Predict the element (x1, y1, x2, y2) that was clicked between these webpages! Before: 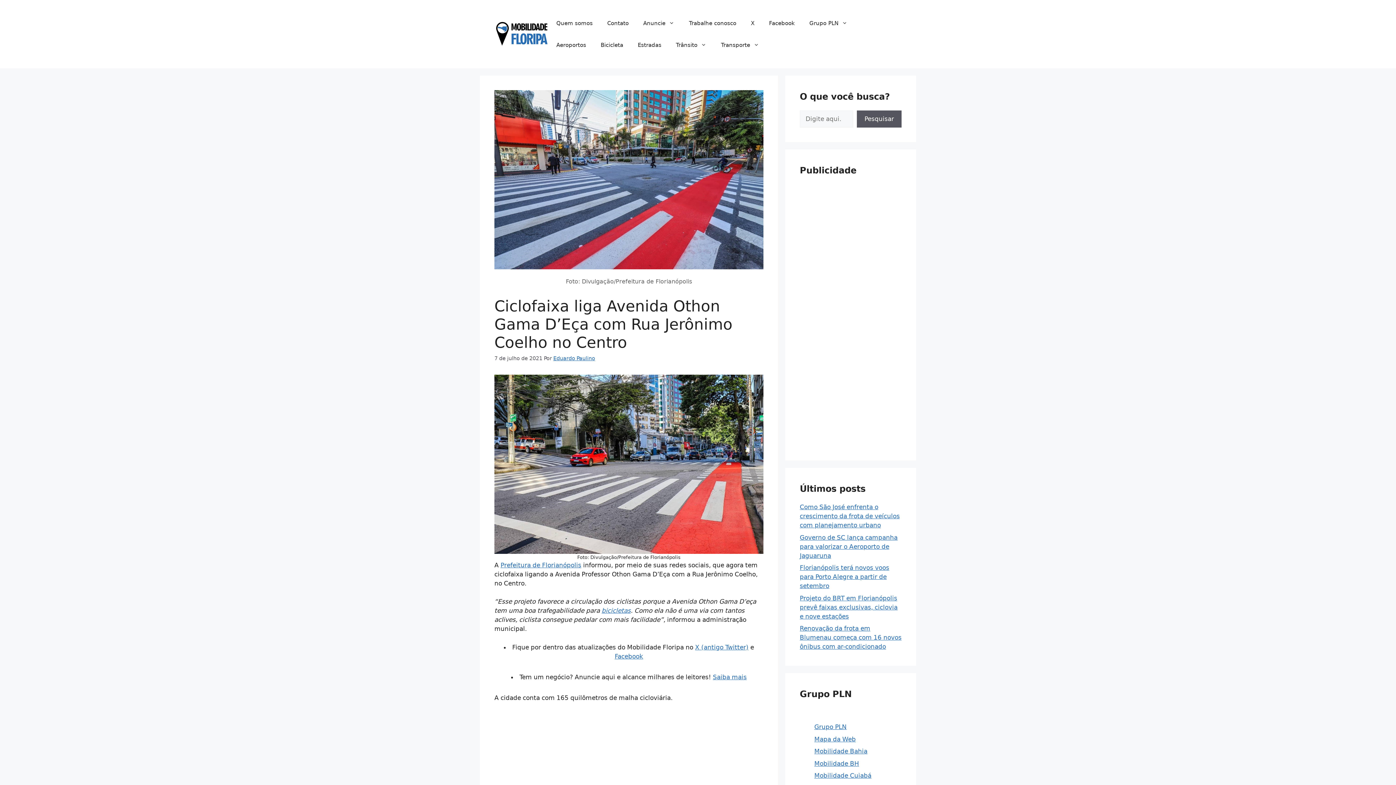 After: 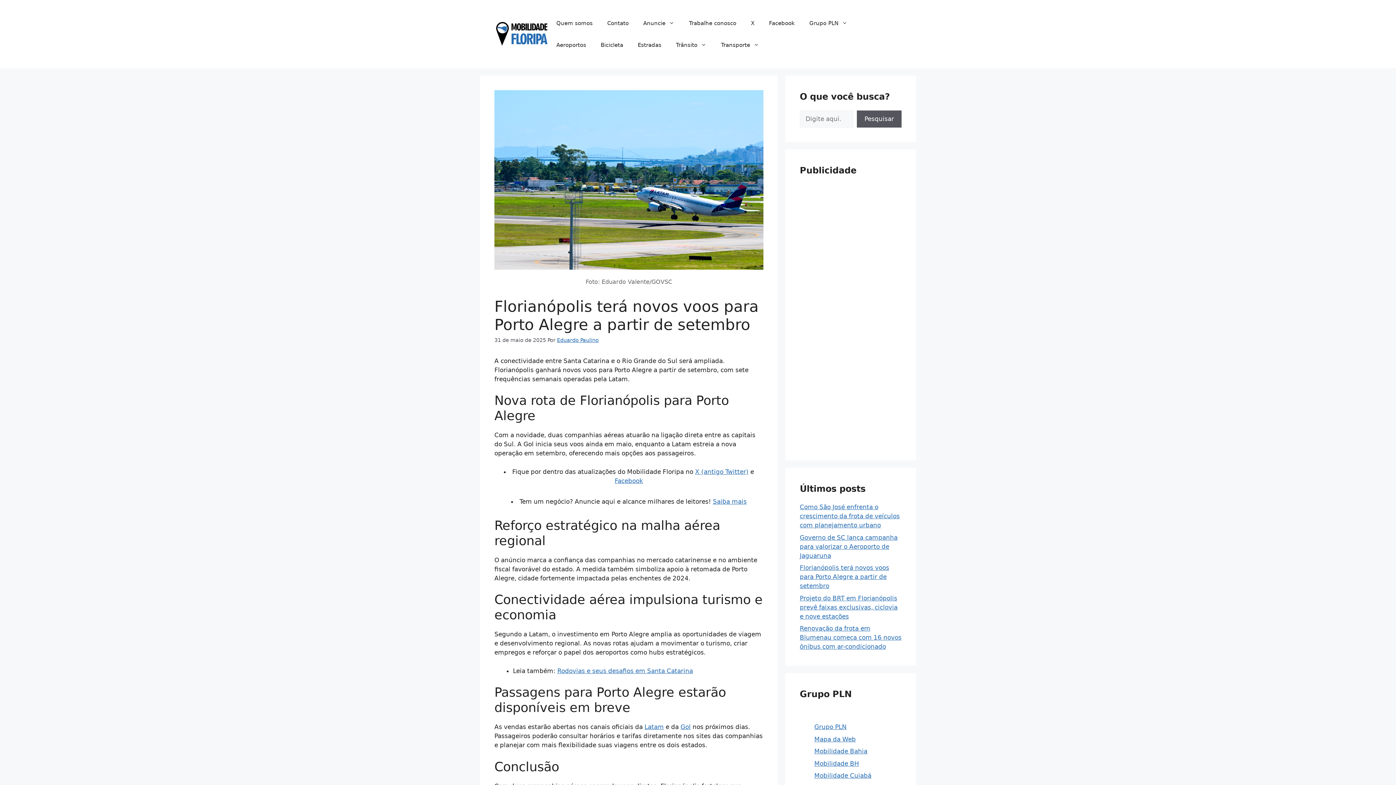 Action: label: Florianópolis terá novos voos para Porto Alegre a partir de setembro bbox: (800, 564, 889, 589)